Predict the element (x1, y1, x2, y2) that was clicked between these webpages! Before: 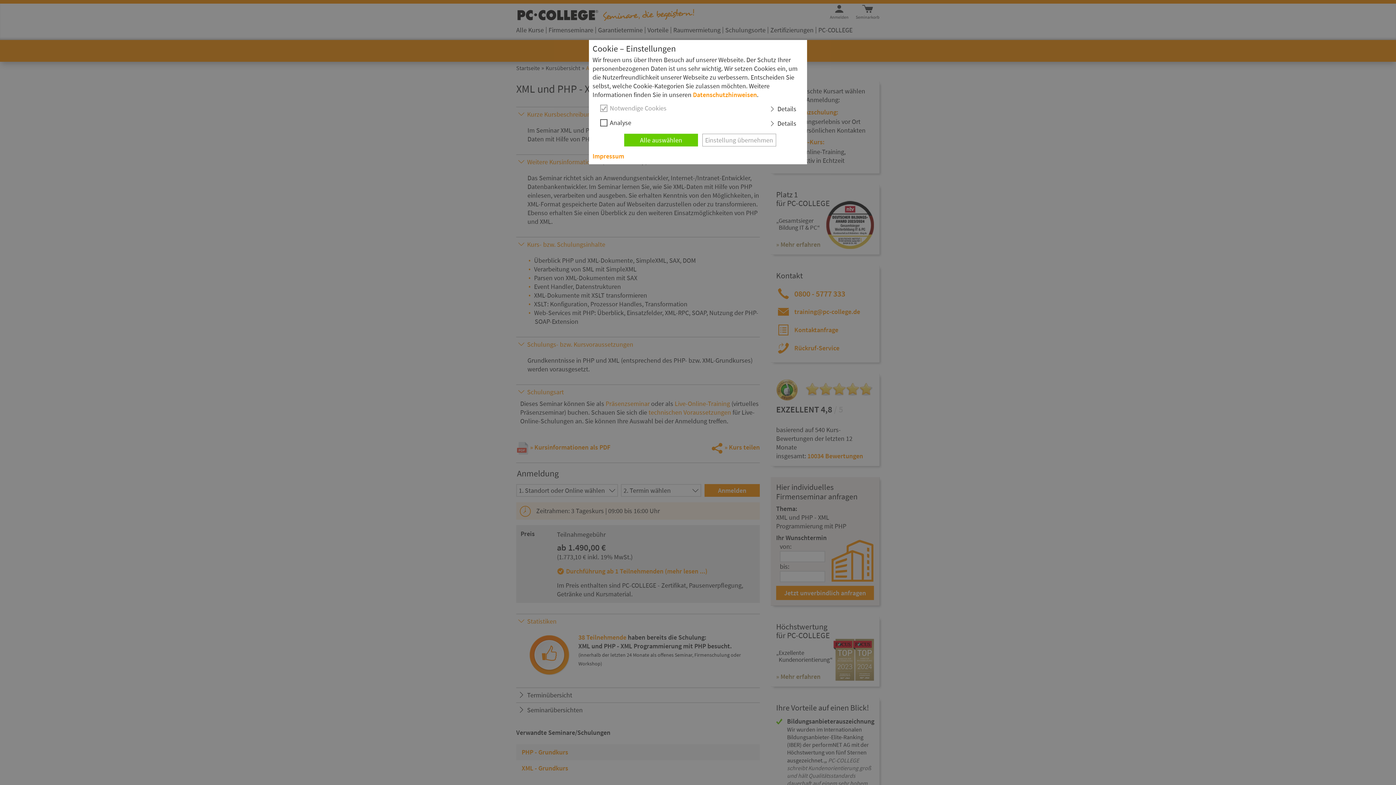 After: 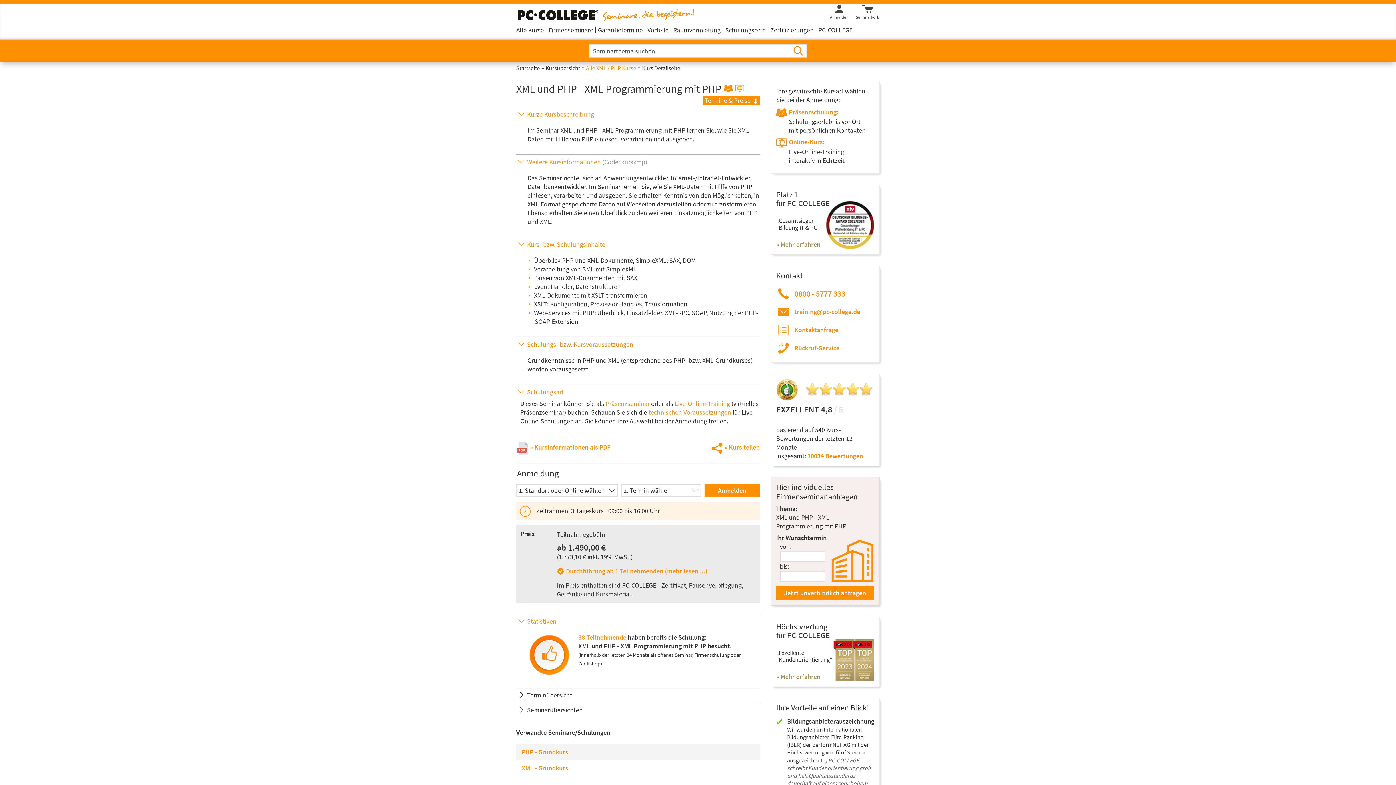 Action: label: Alle auswählen bbox: (624, 133, 698, 146)